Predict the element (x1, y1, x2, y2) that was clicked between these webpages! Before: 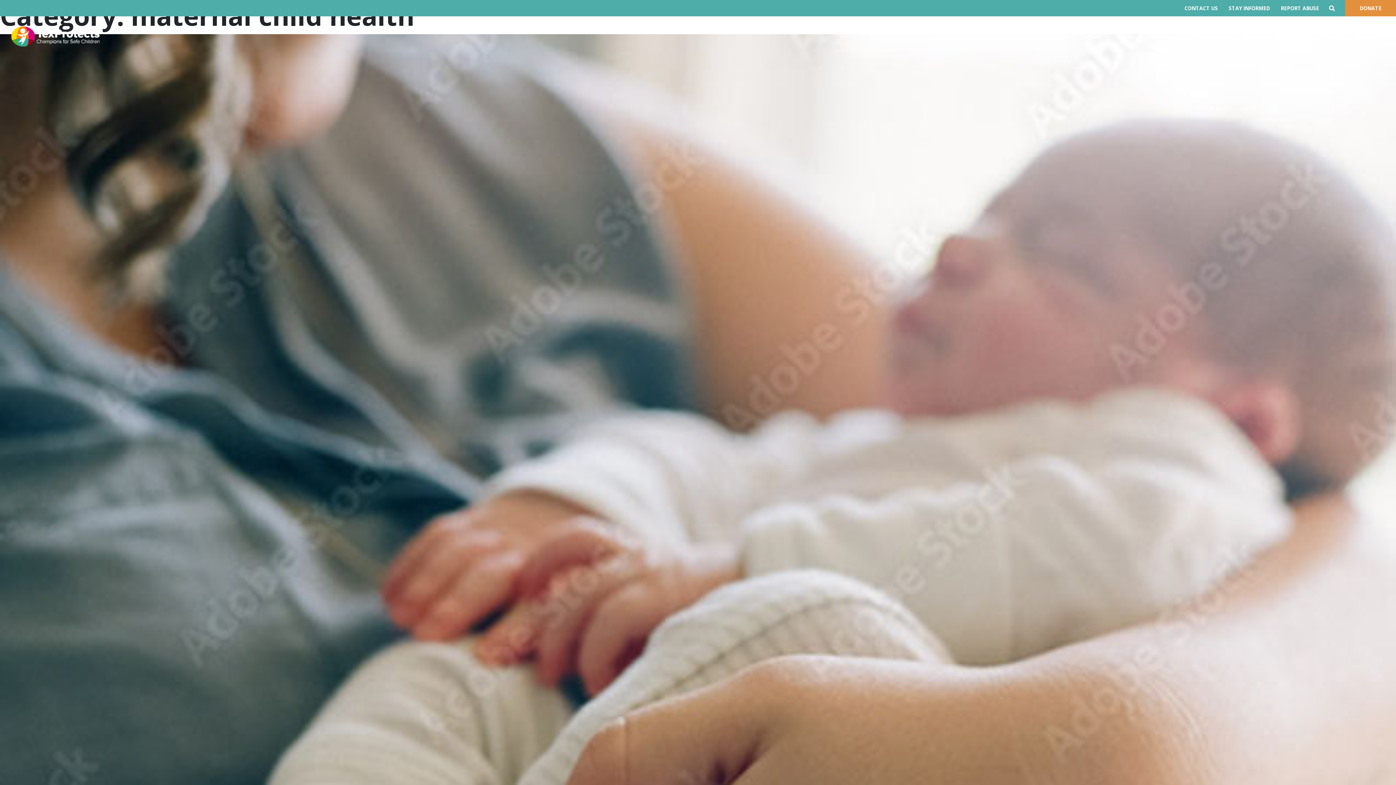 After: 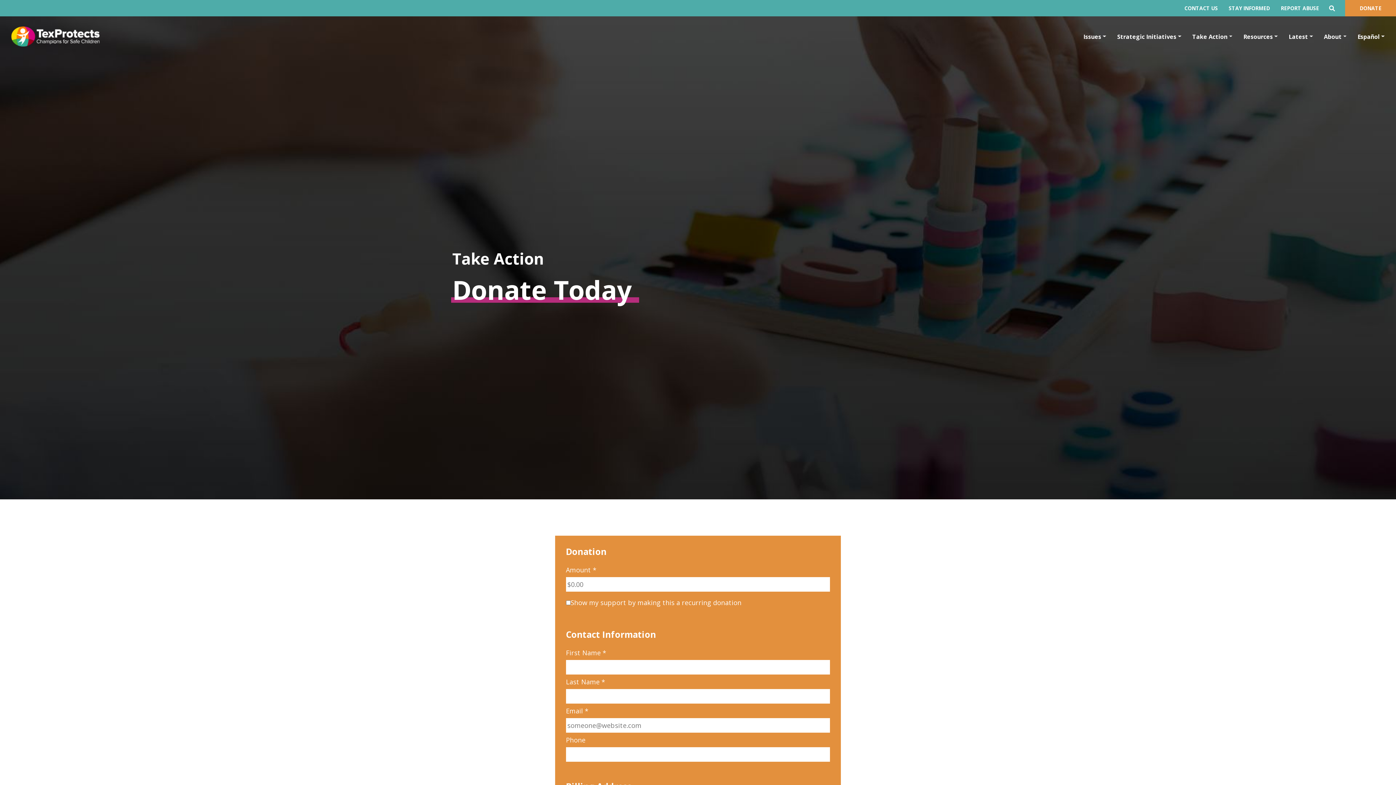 Action: bbox: (1345, 0, 1396, 16) label: DONATE